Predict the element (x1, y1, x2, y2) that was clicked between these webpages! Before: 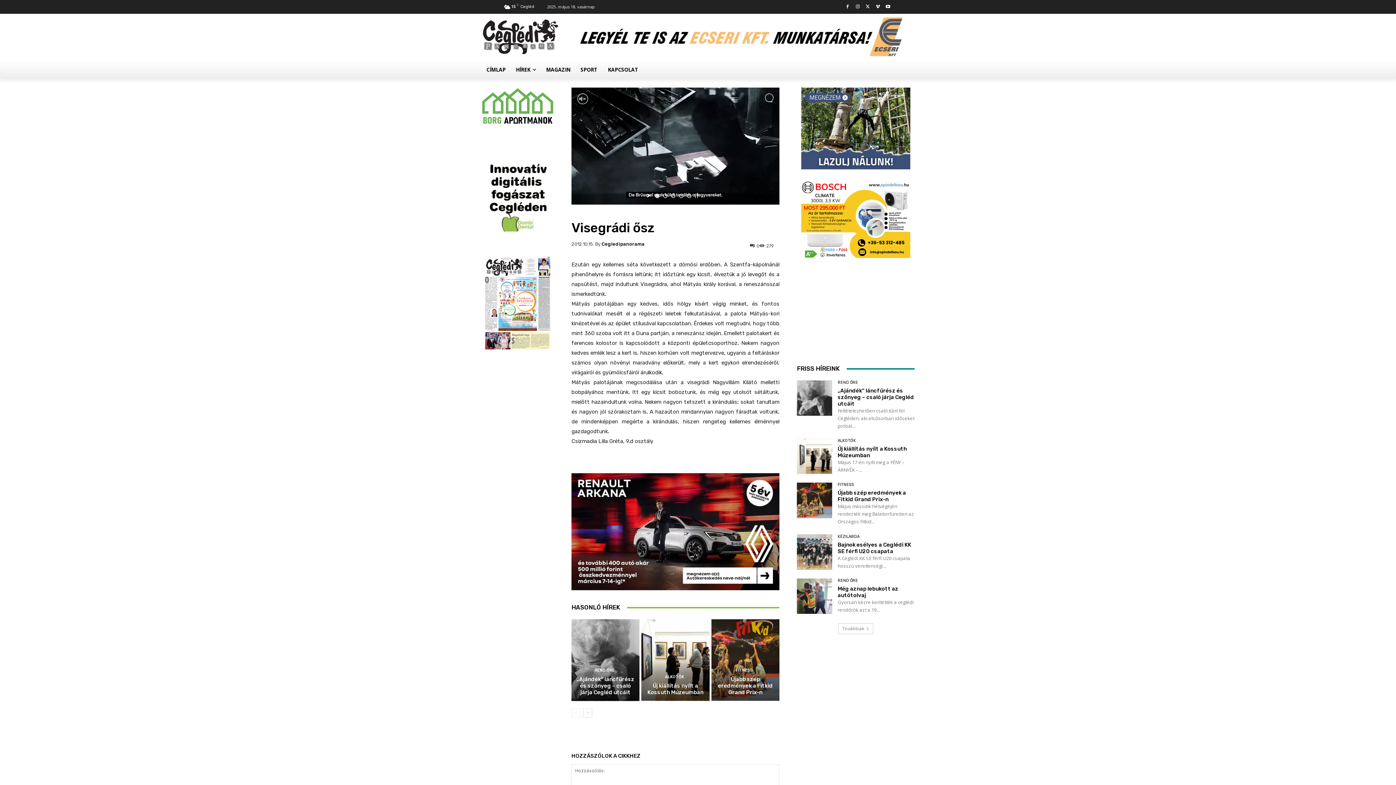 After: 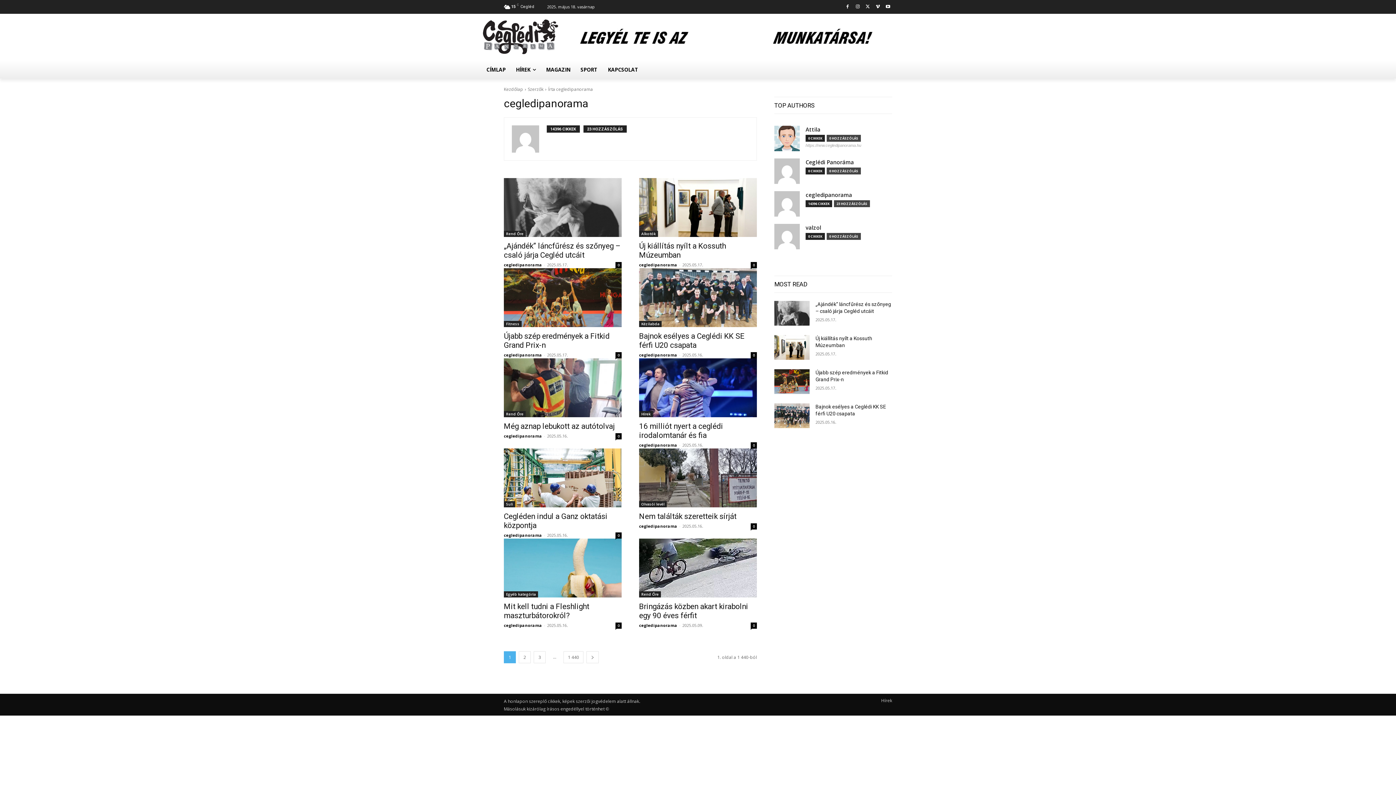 Action: bbox: (601, 241, 644, 246) label: Cegledipanorama